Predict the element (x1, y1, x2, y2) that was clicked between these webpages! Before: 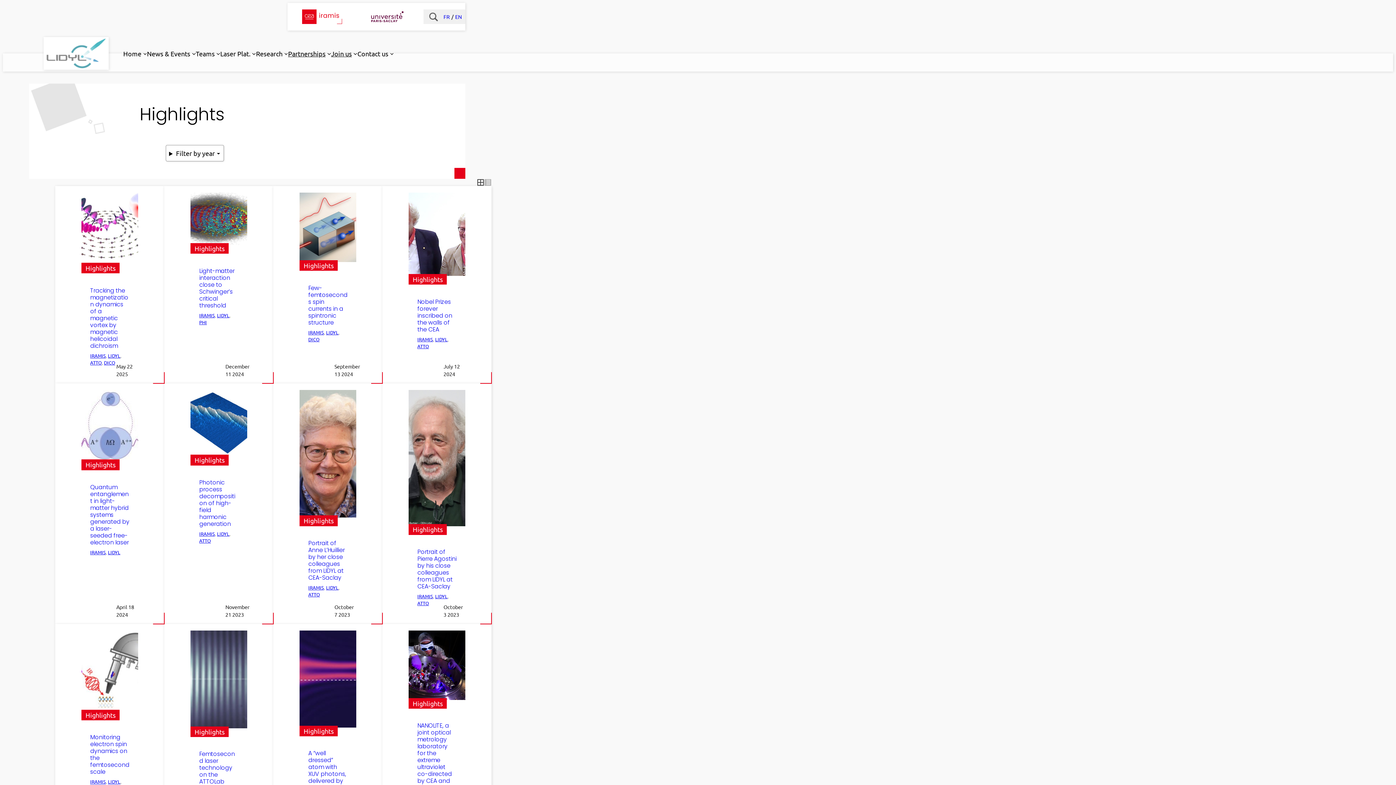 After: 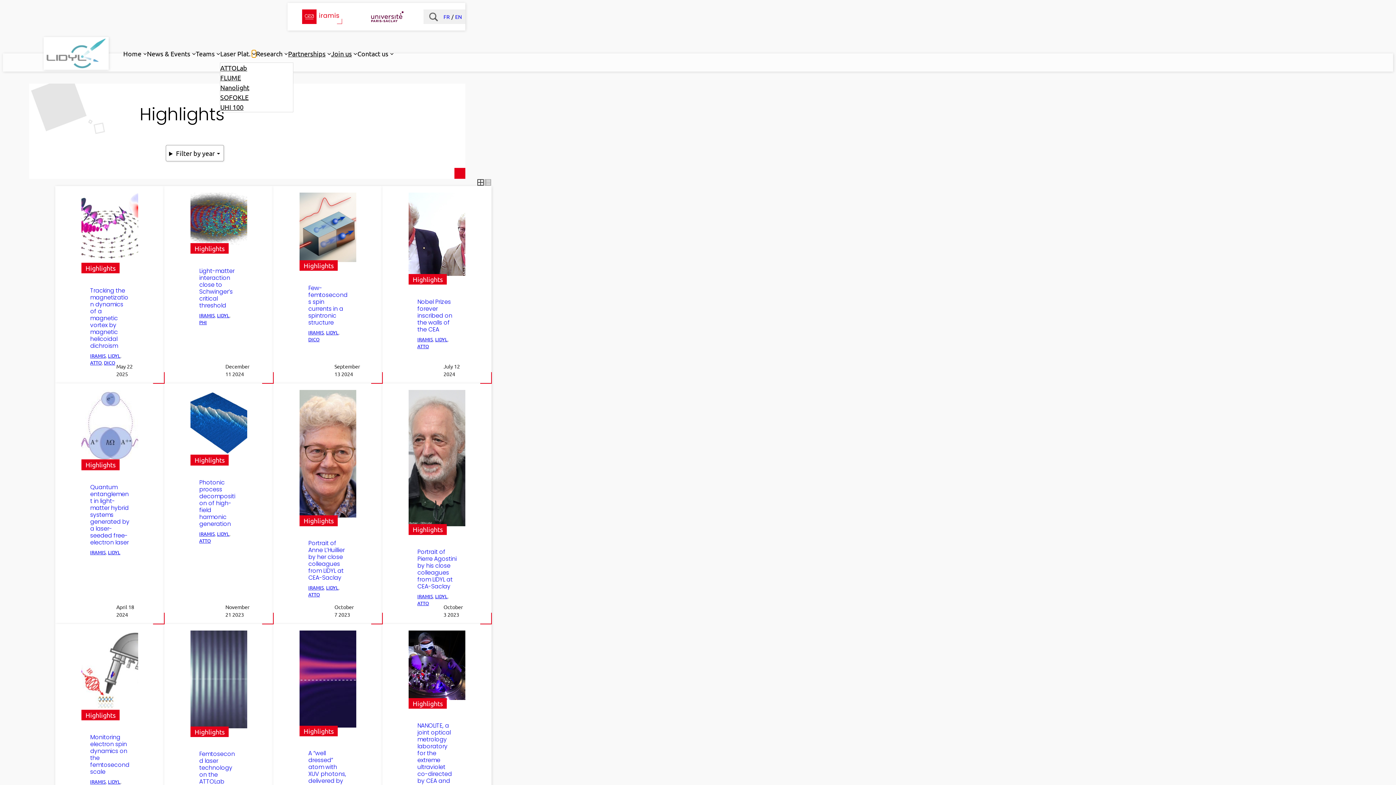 Action: label: Laser Plat. submenu bbox: (252, 51, 256, 55)